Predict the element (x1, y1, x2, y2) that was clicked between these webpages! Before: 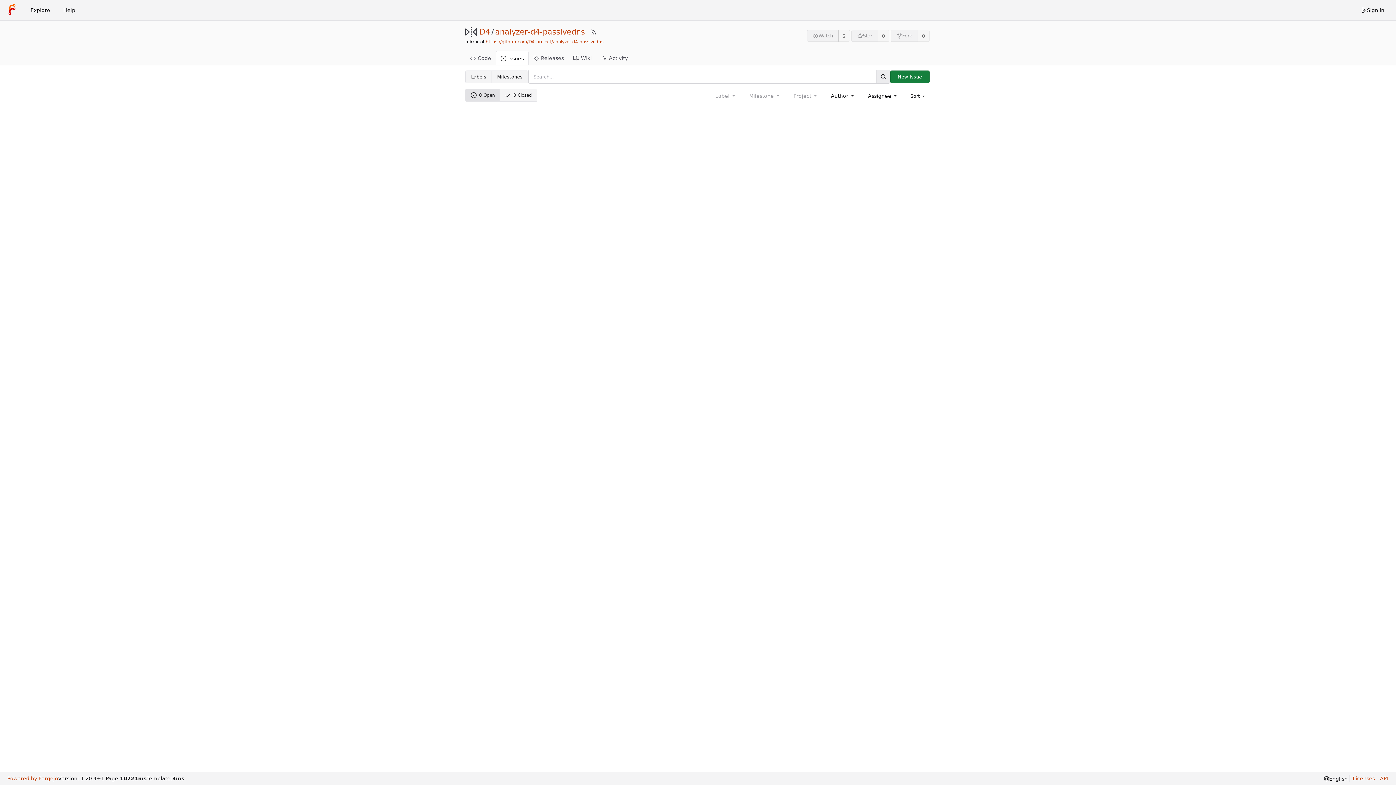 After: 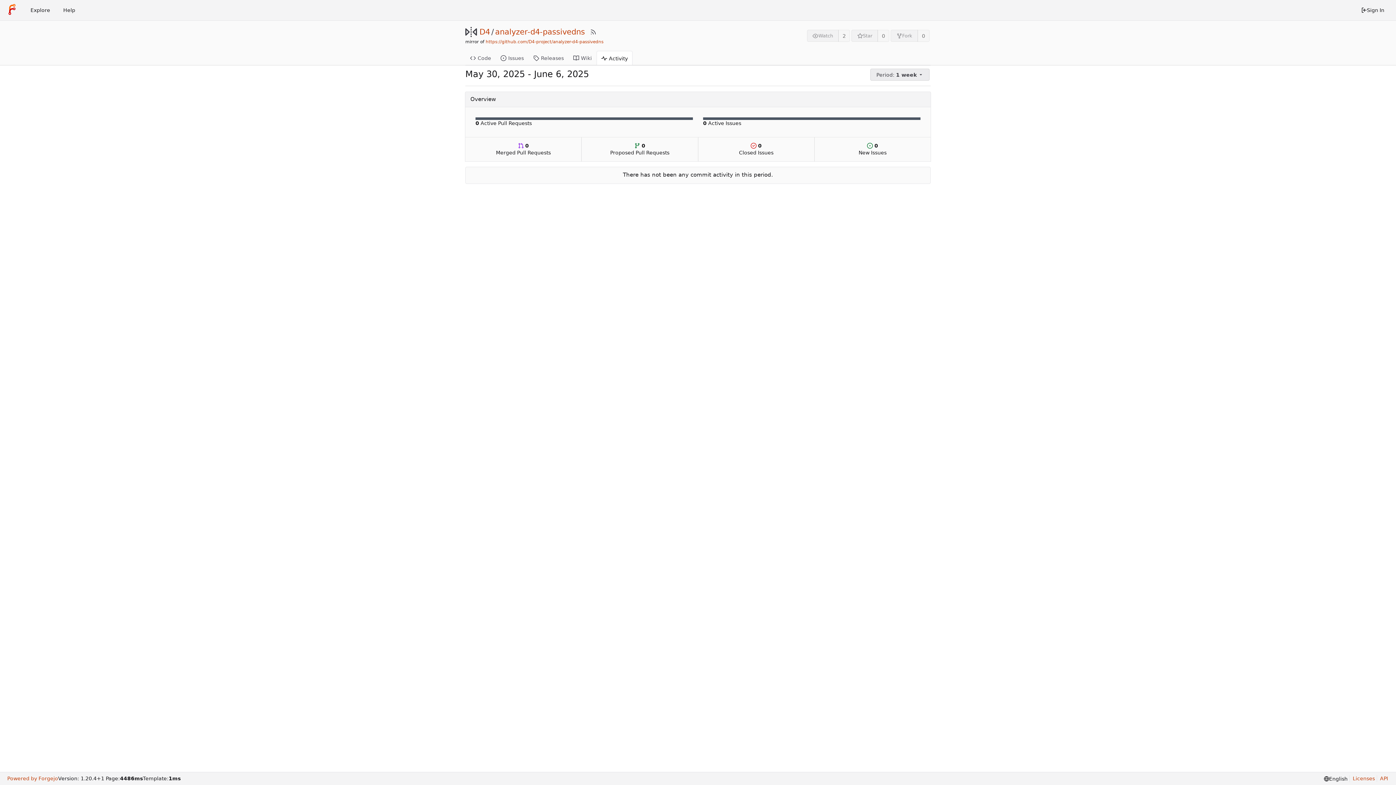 Action: bbox: (596, 50, 632, 65) label: Activity